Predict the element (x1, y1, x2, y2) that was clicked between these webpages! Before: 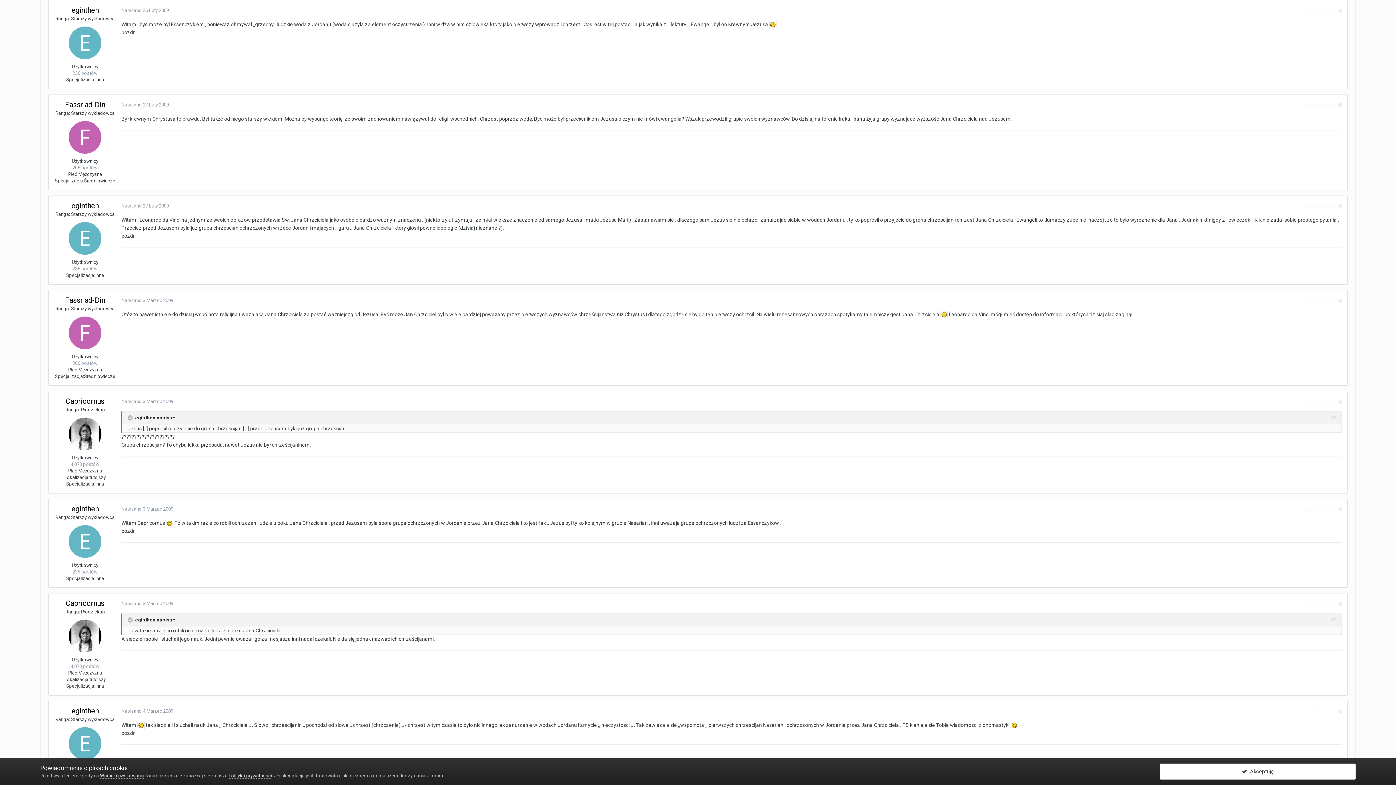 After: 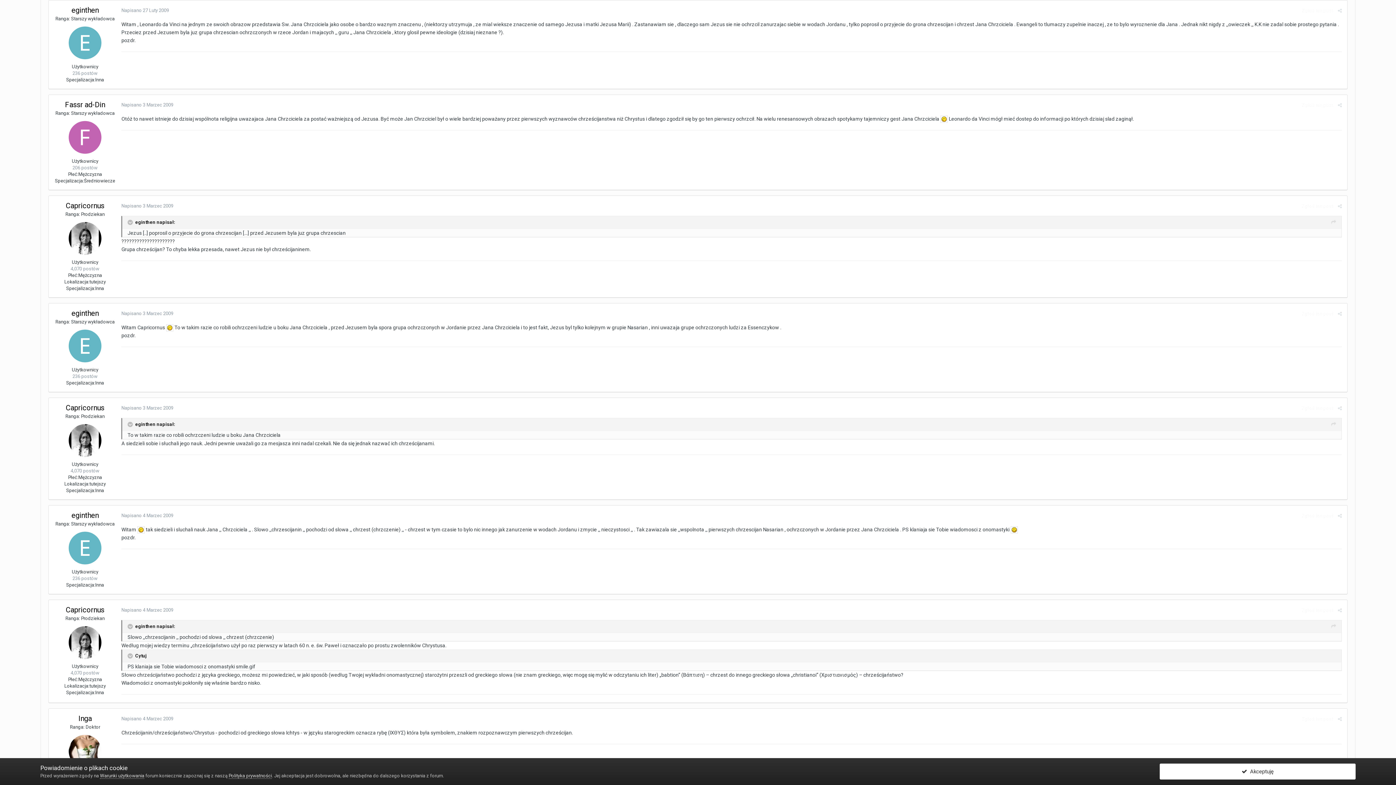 Action: label: Napisano 27 Luty 2009 bbox: (121, 203, 169, 208)